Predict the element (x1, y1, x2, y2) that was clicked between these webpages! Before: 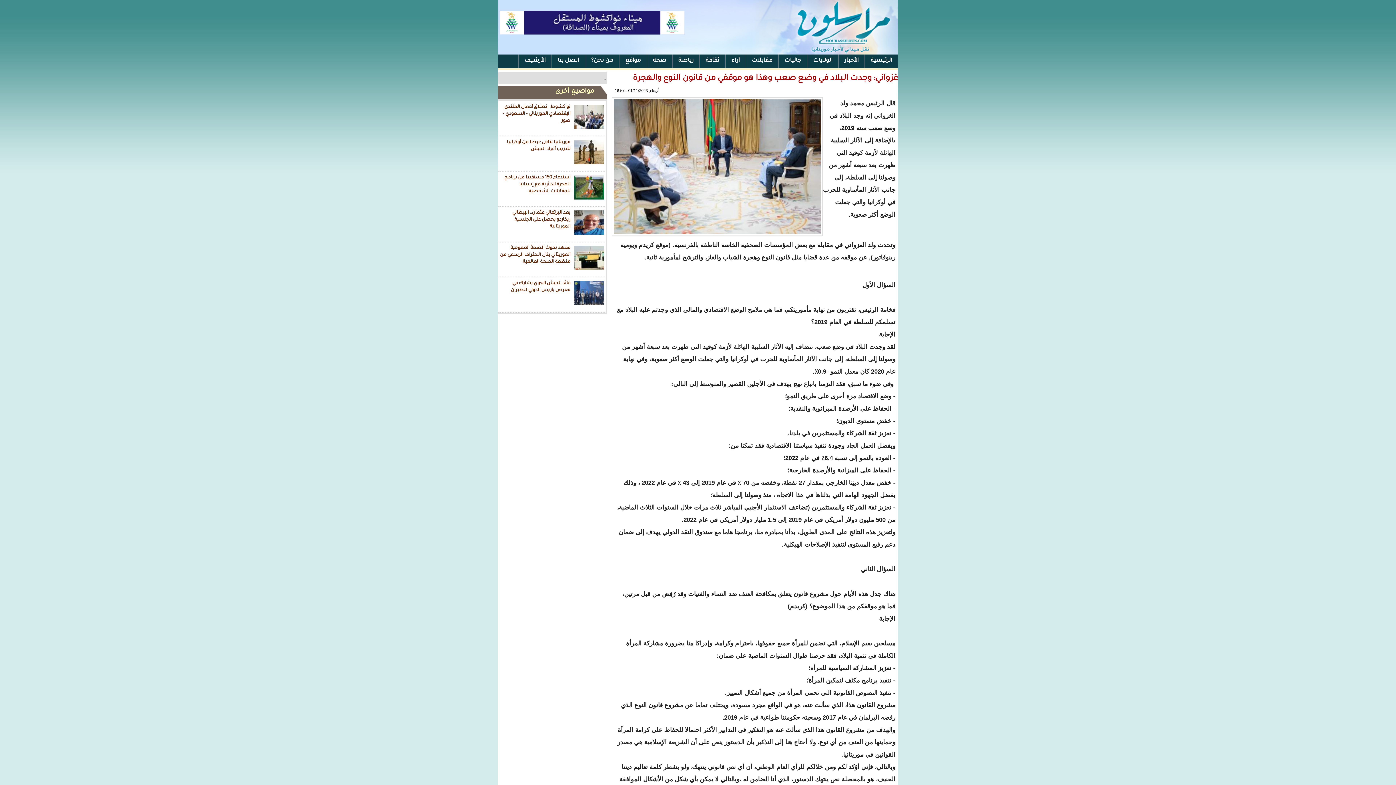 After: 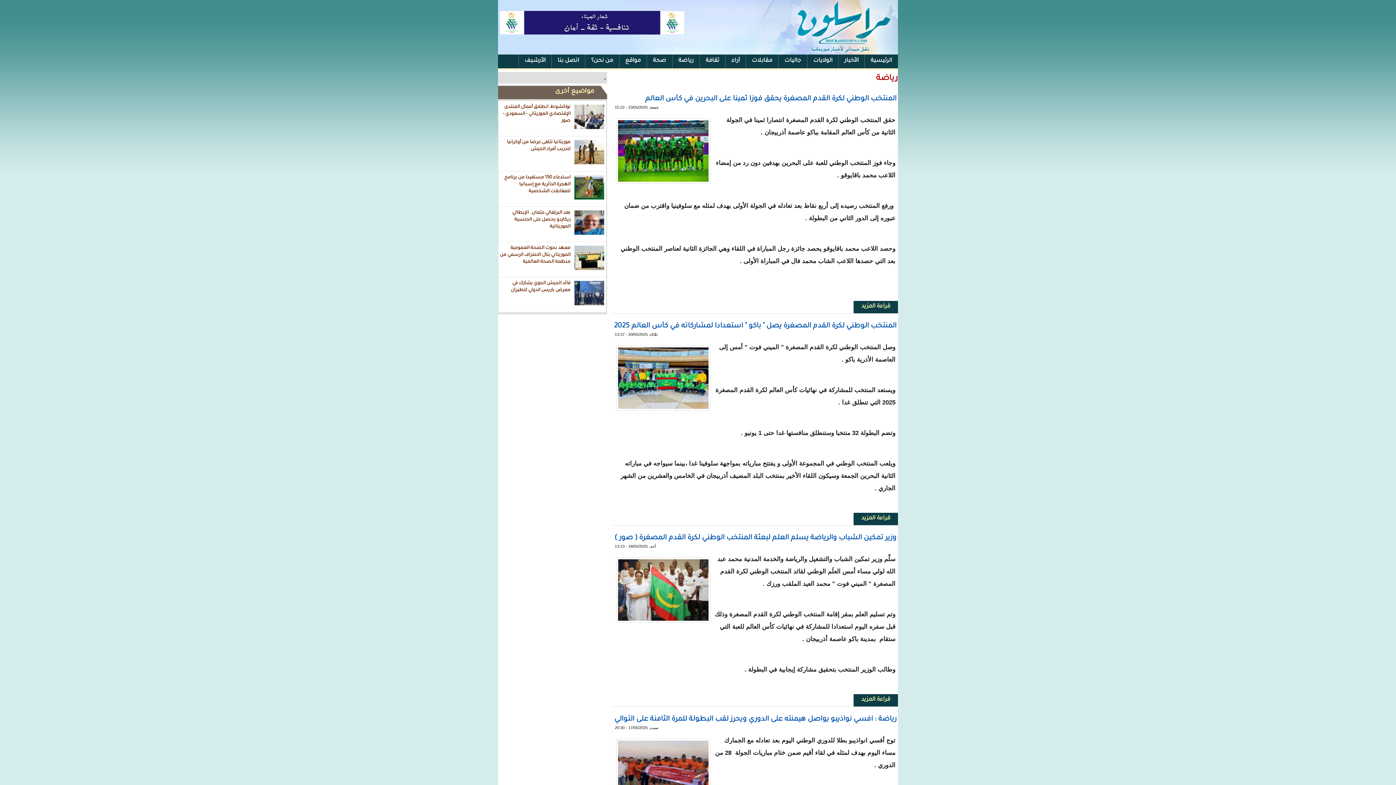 Action: label: رياضة bbox: (672, 54, 699, 68)